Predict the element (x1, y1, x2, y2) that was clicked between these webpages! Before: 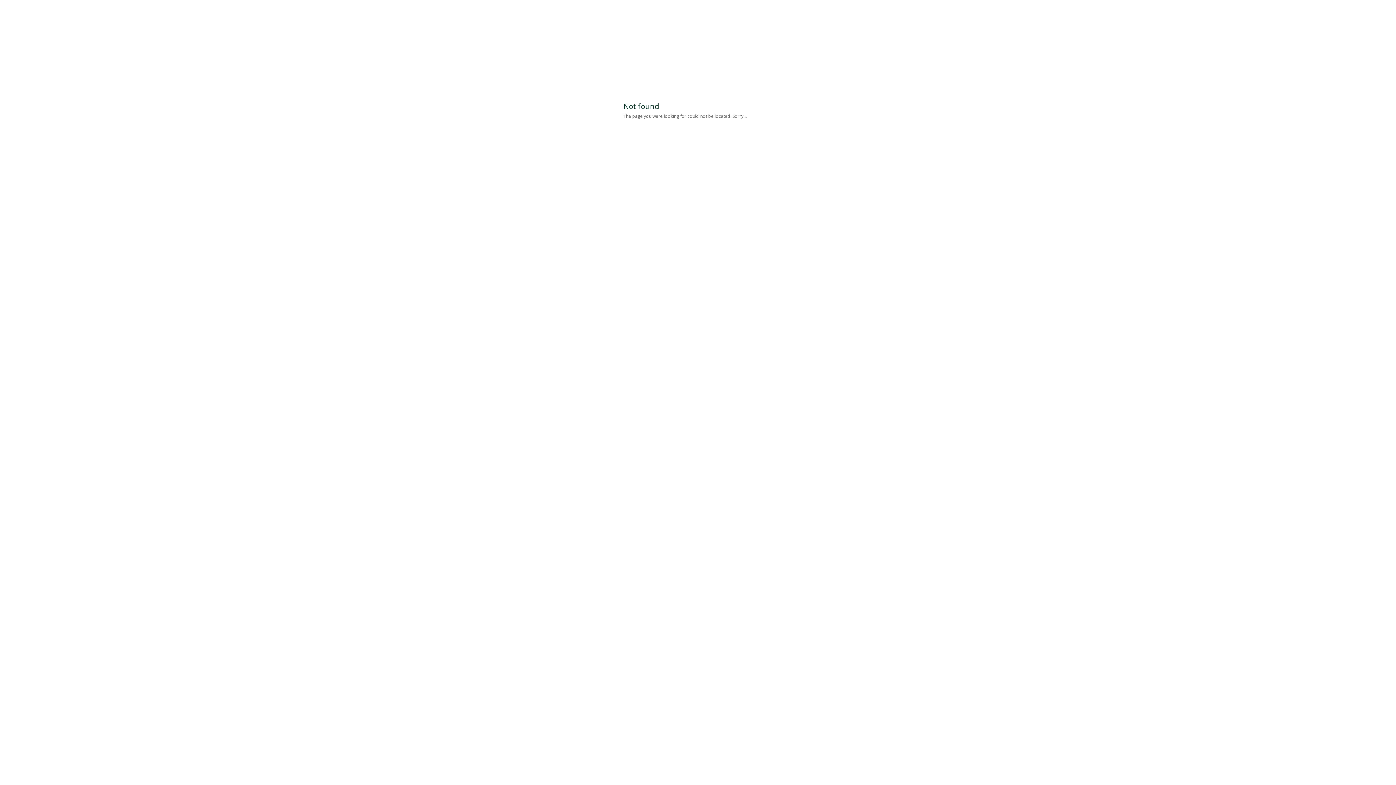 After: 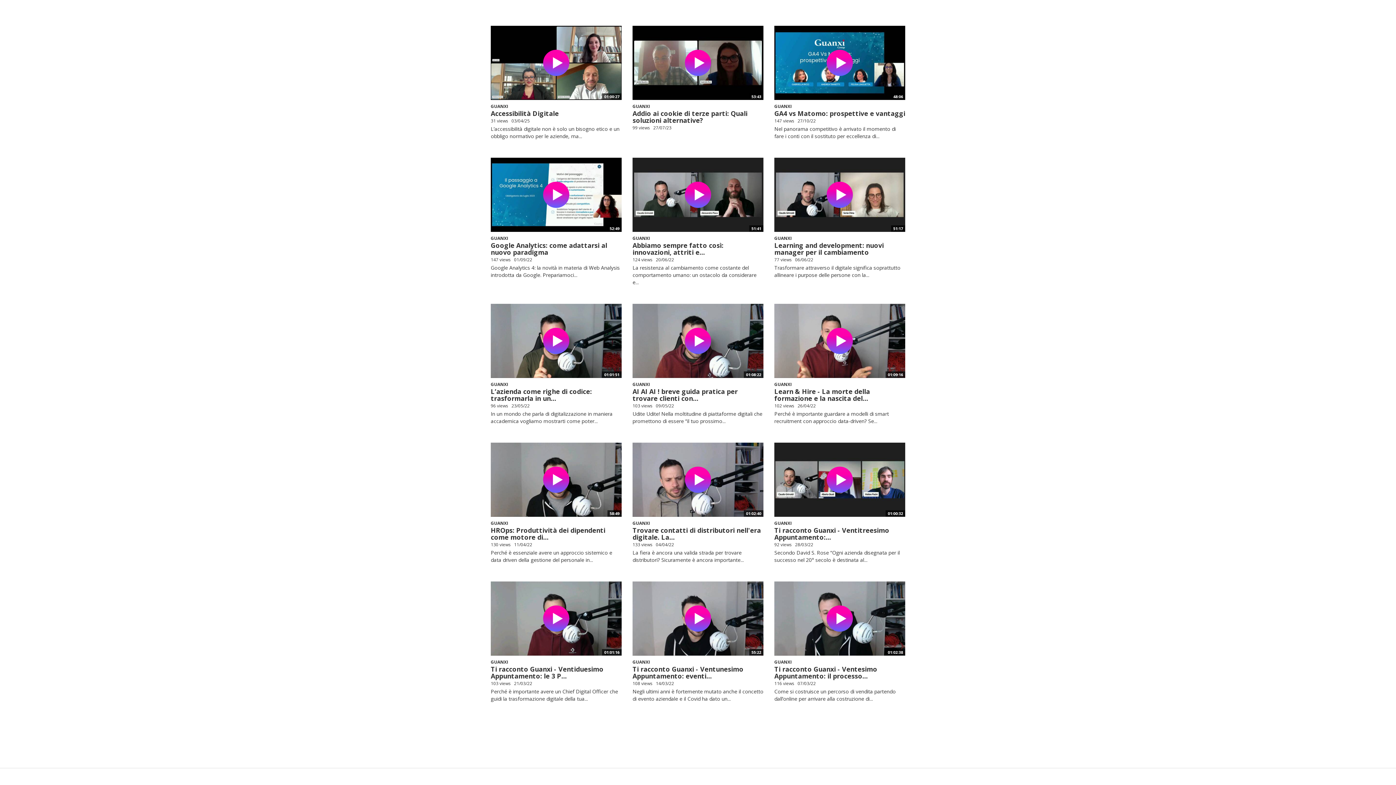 Action: bbox: (616, 86, 689, 94)